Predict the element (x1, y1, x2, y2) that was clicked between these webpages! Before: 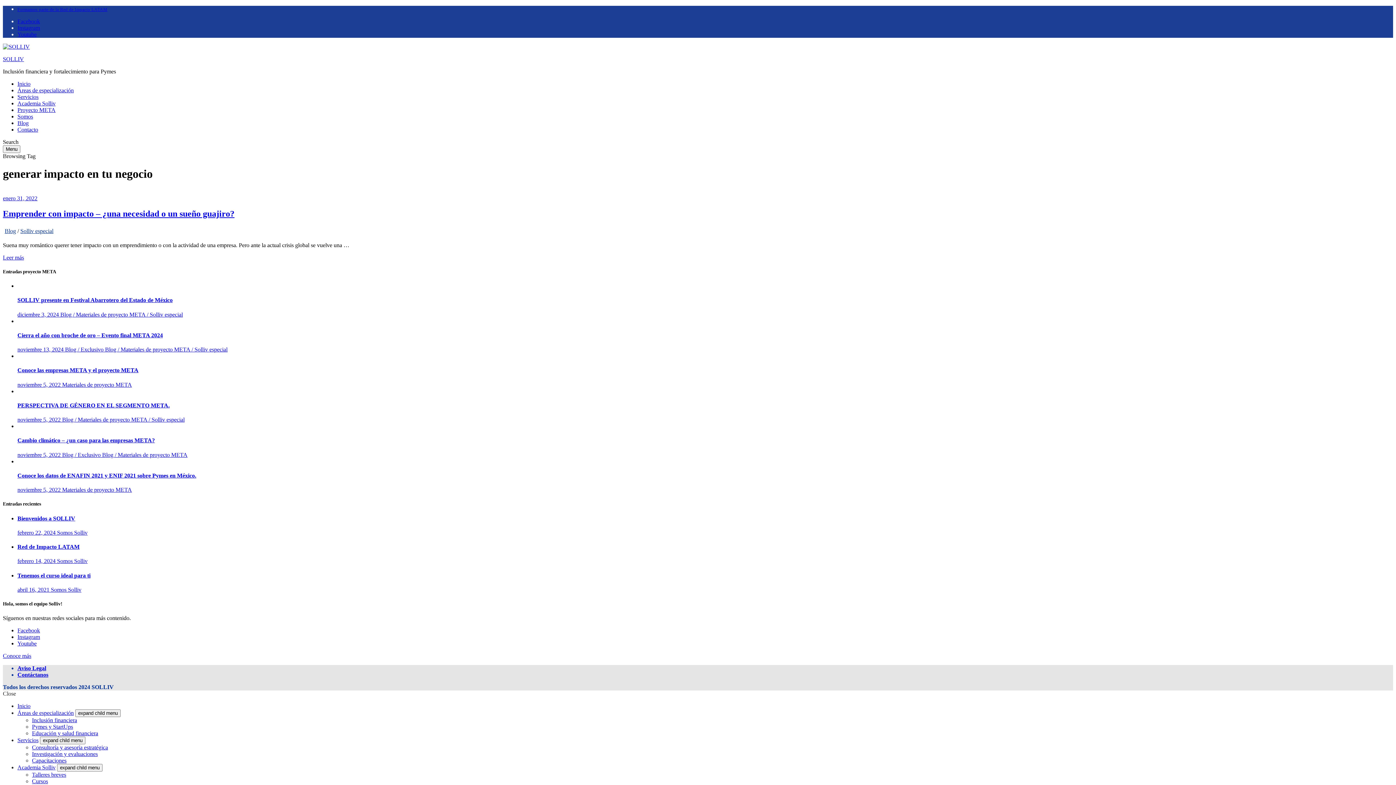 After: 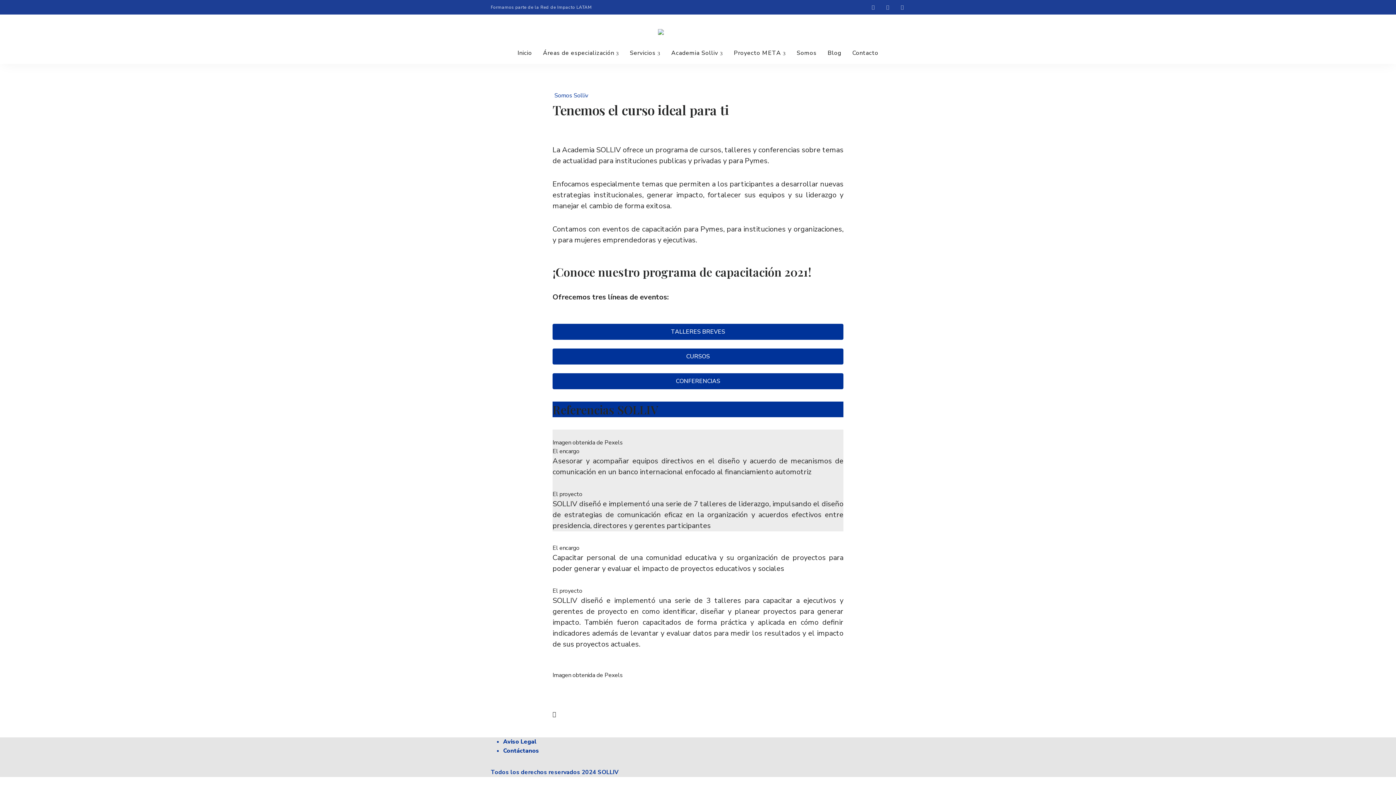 Action: bbox: (17, 572, 1393, 593) label: Tenemos el curso ideal para ti
abril 16, 2021 Somos Solliv